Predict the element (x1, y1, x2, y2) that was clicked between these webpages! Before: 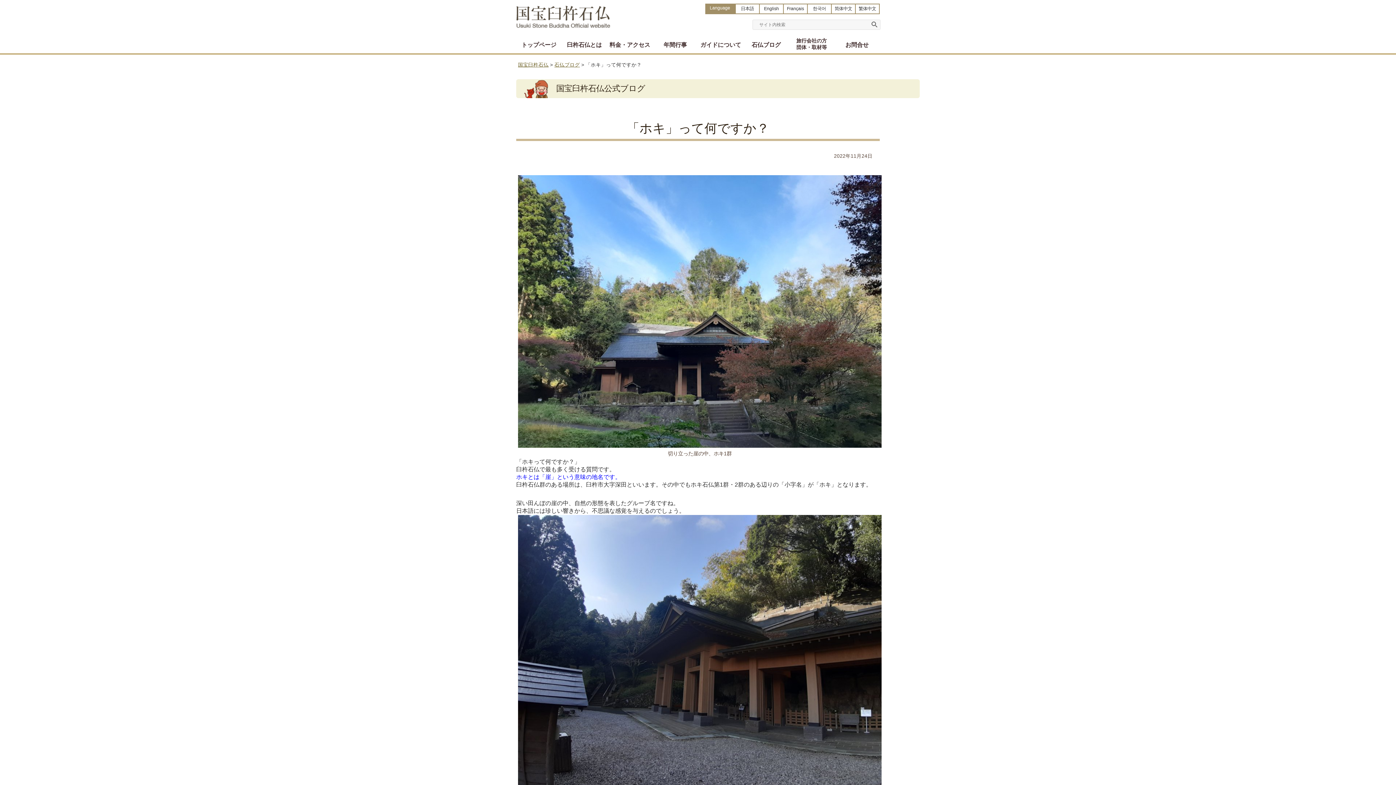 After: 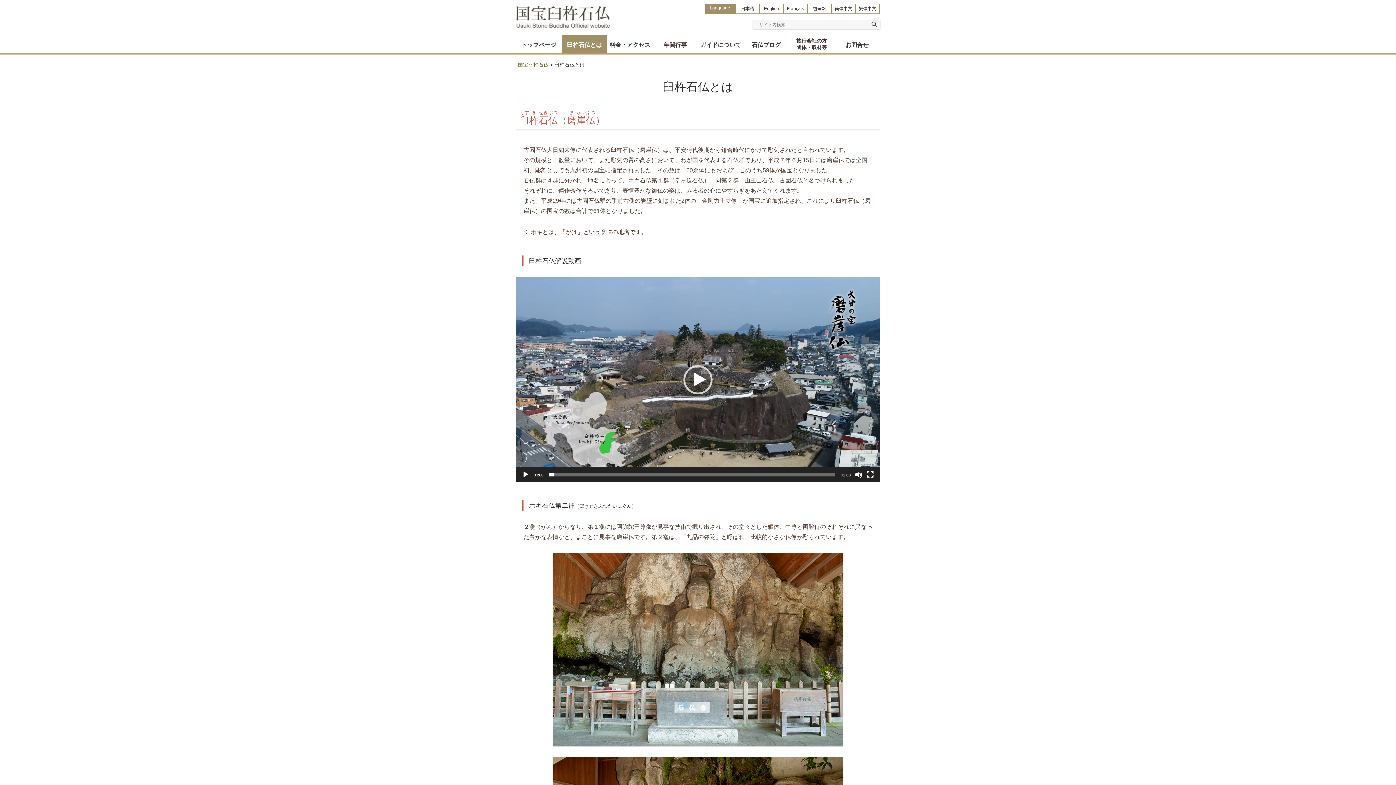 Action: bbox: (561, 35, 607, 53) label: 臼杵石仏とは